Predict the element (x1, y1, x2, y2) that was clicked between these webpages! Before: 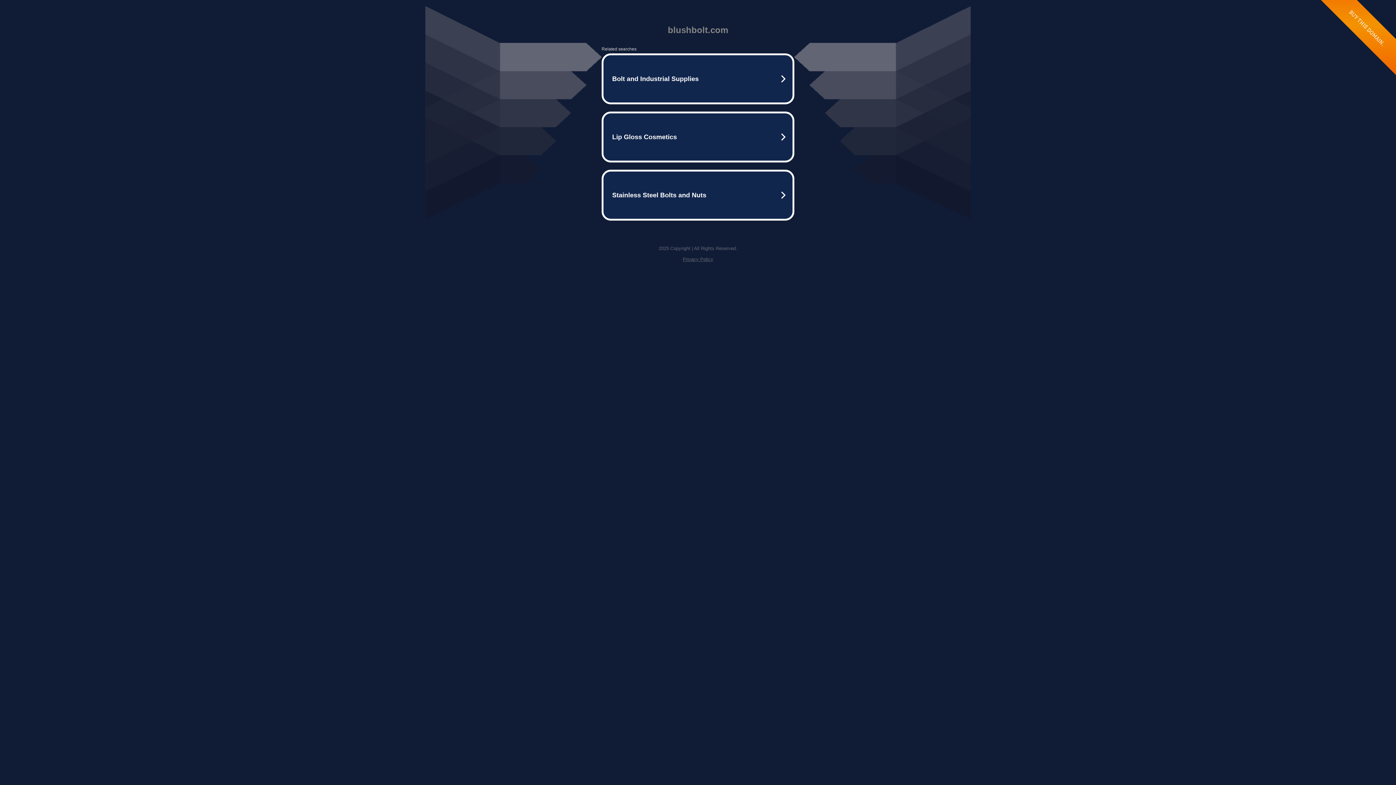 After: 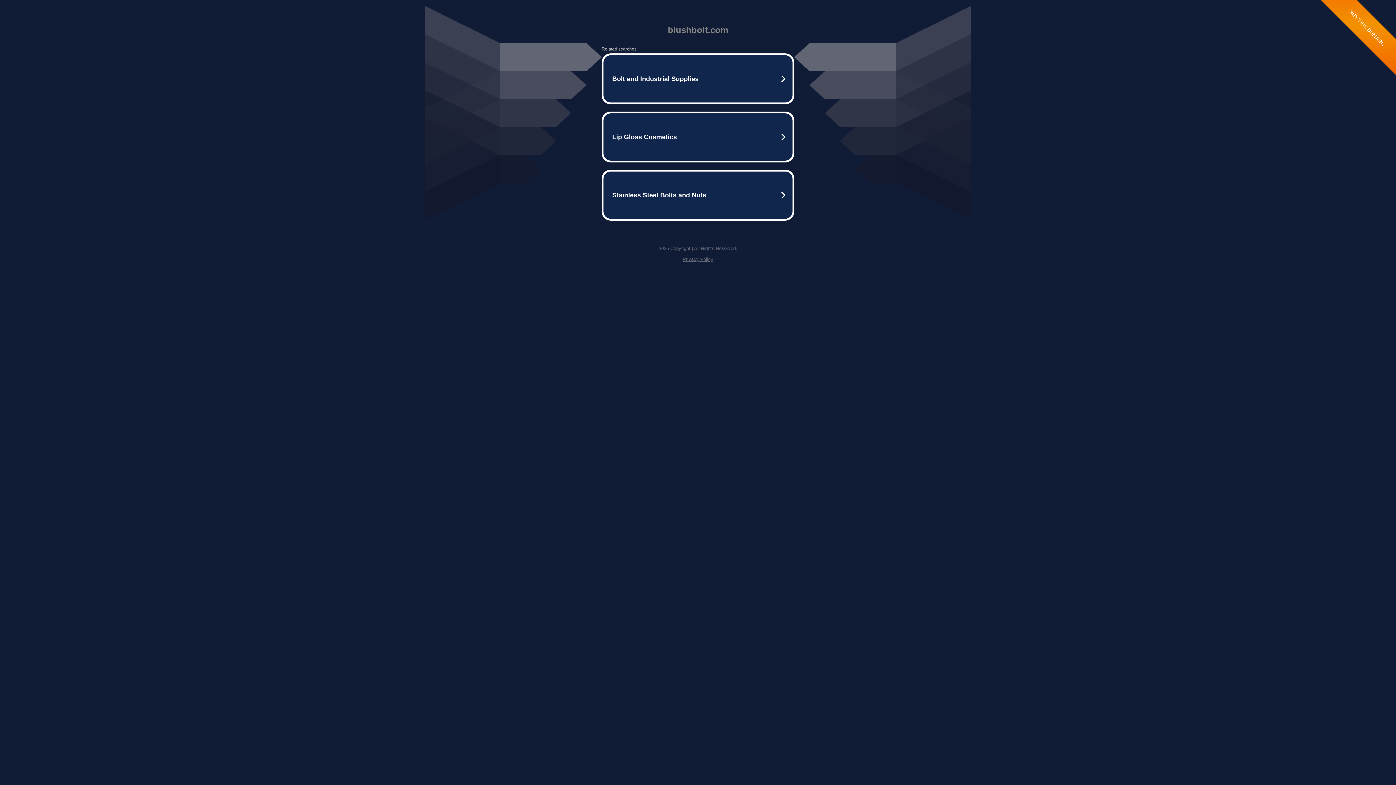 Action: bbox: (682, 256, 713, 262) label: Privacy Policy